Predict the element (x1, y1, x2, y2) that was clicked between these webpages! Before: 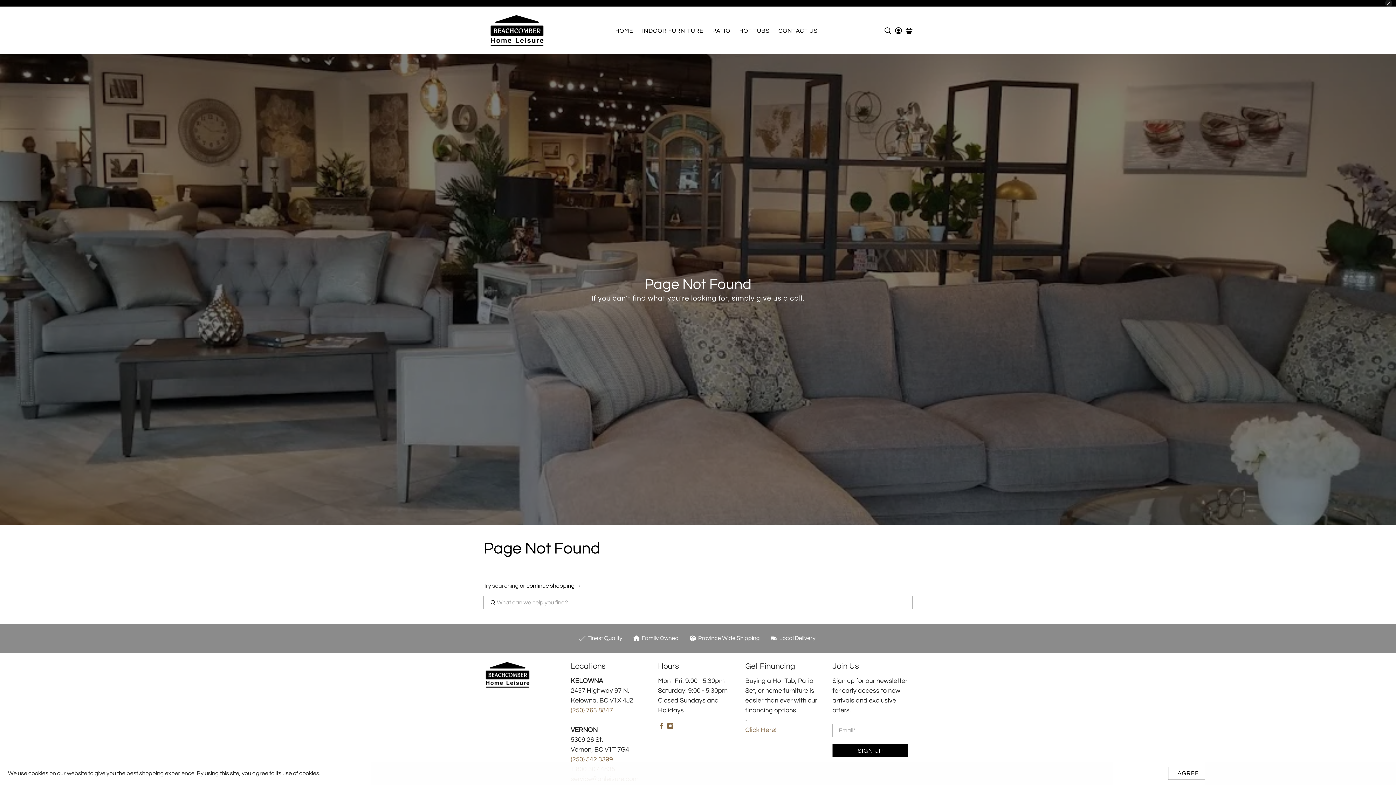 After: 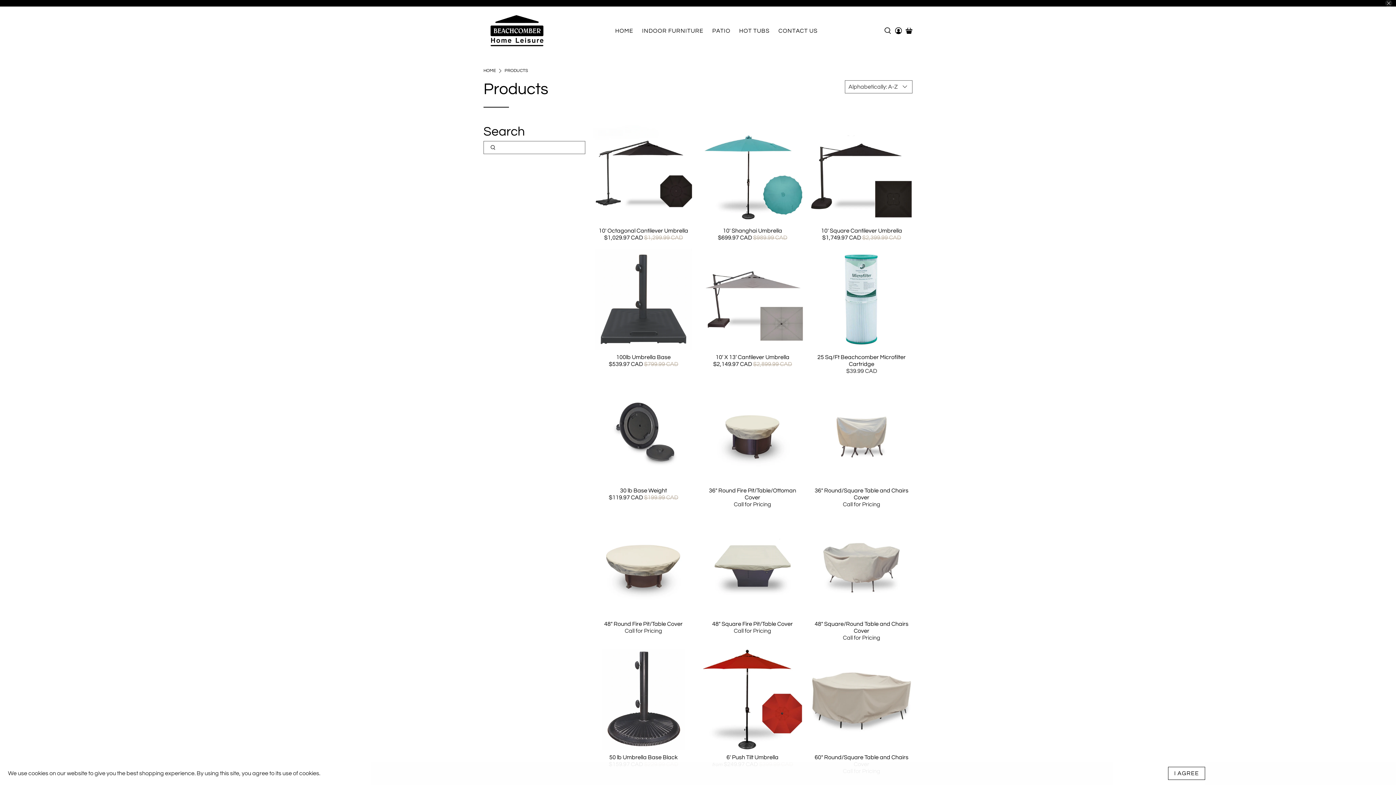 Action: label: continue shopping → bbox: (526, 583, 581, 589)